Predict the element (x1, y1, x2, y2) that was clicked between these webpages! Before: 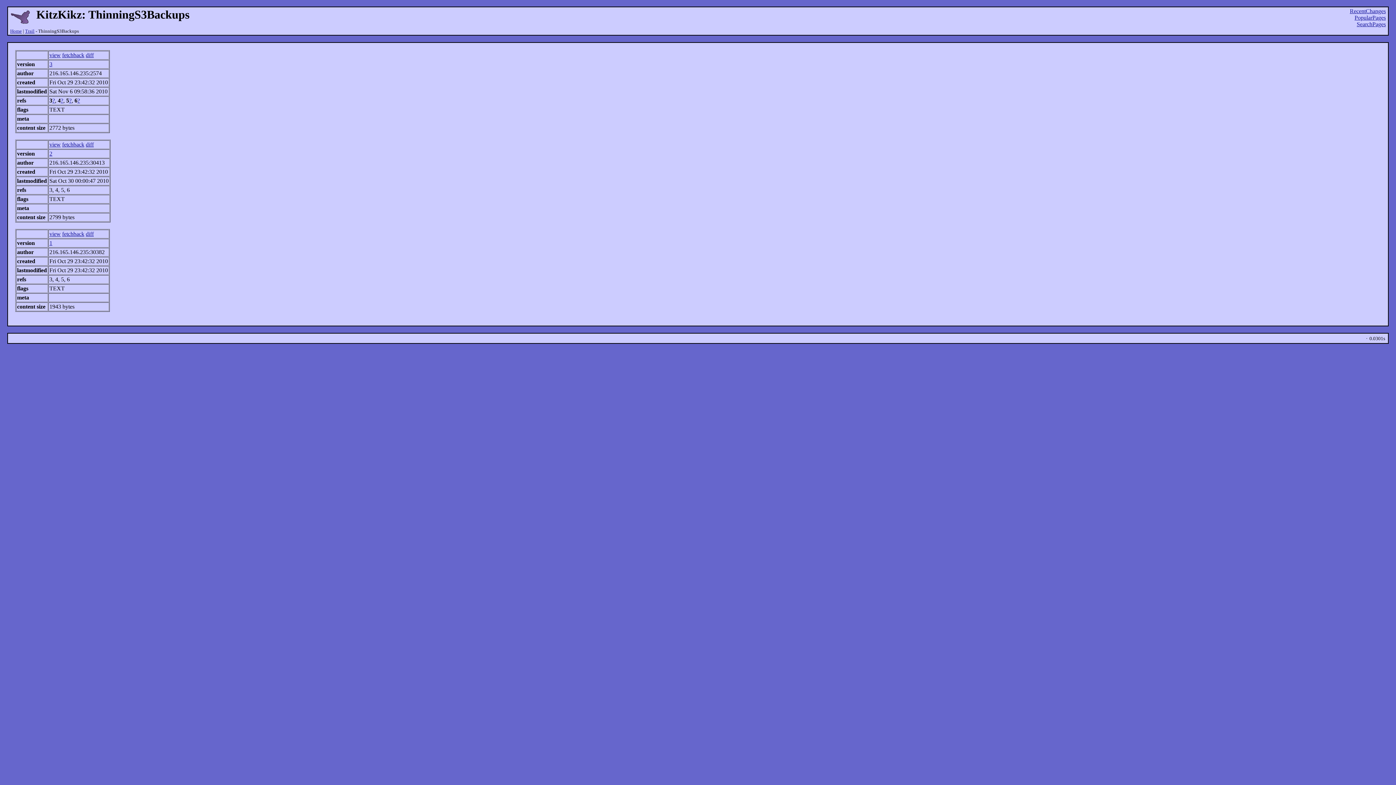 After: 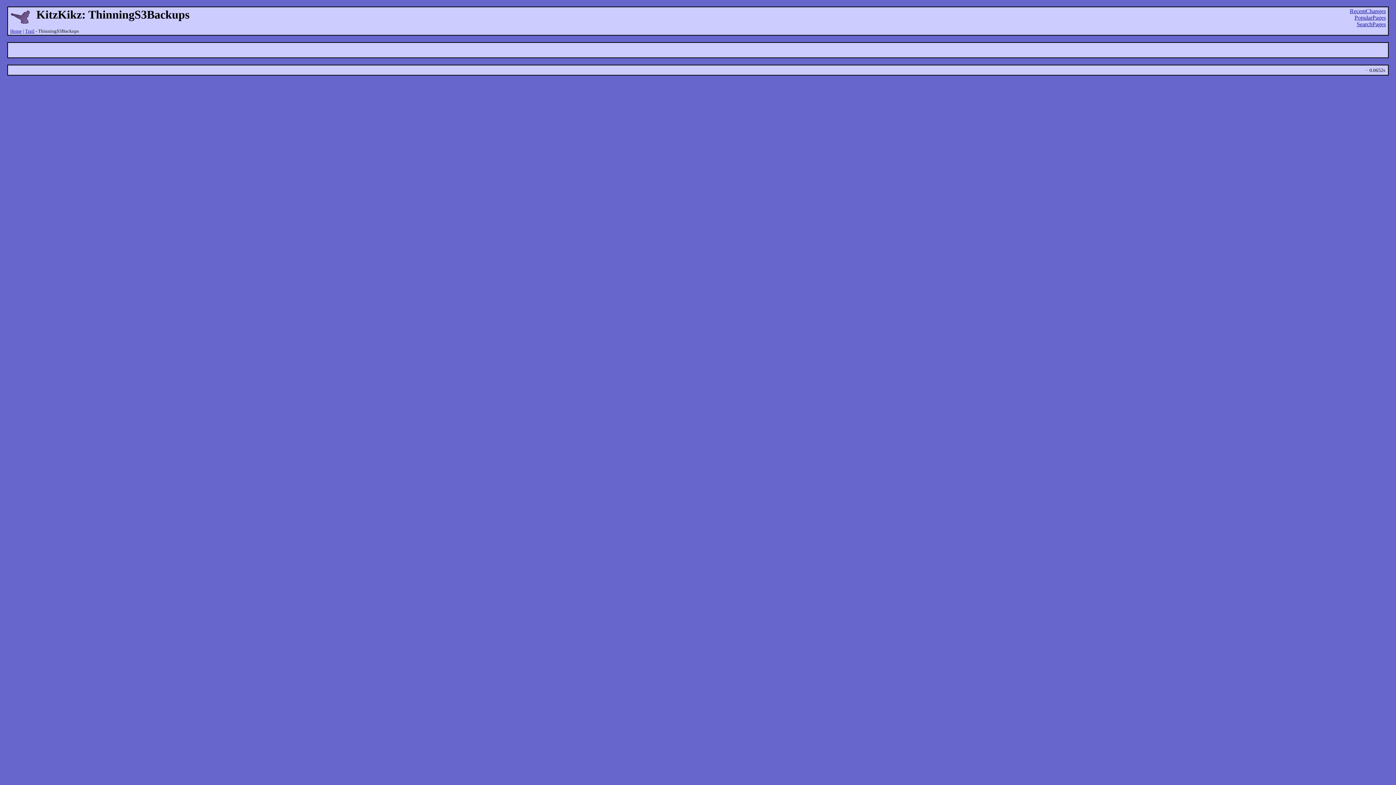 Action: label: diff bbox: (85, 230, 93, 237)